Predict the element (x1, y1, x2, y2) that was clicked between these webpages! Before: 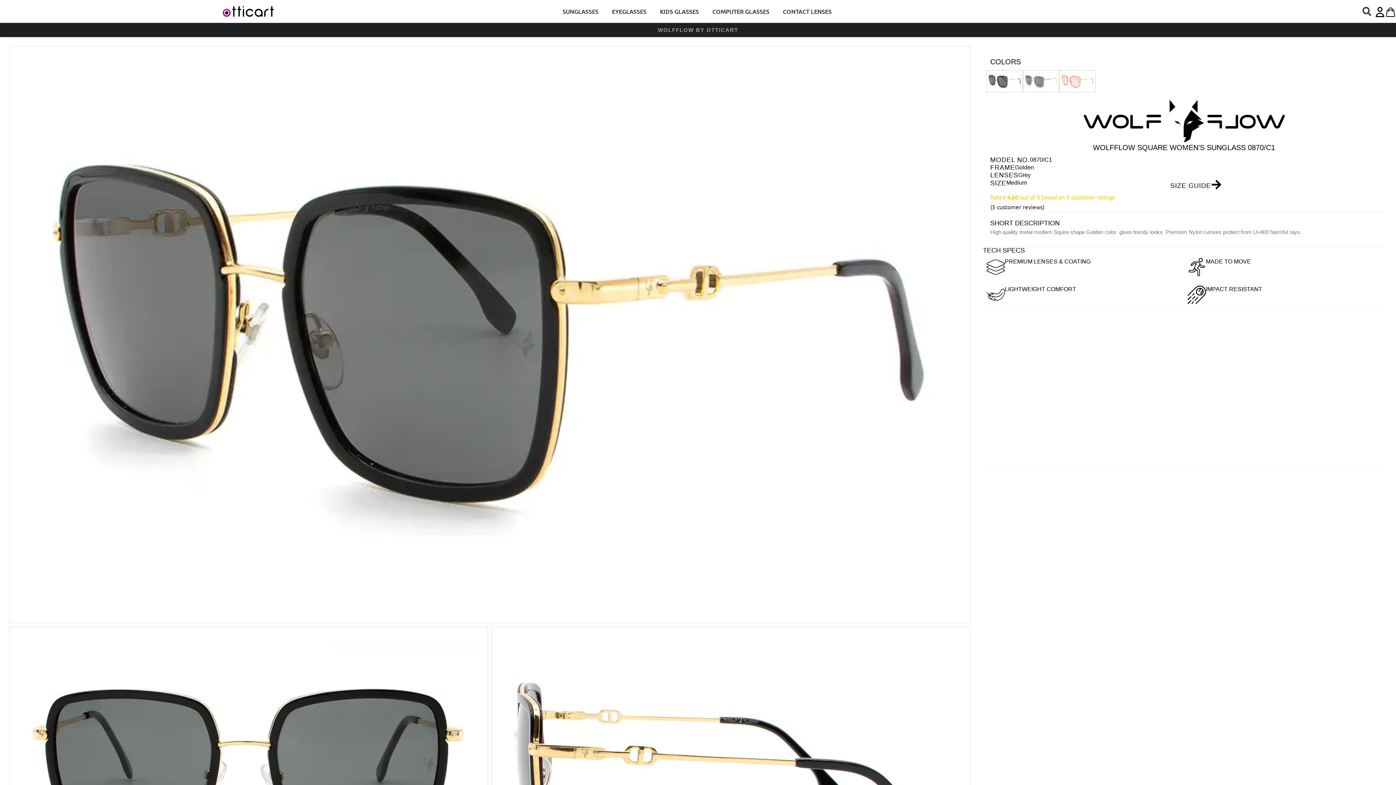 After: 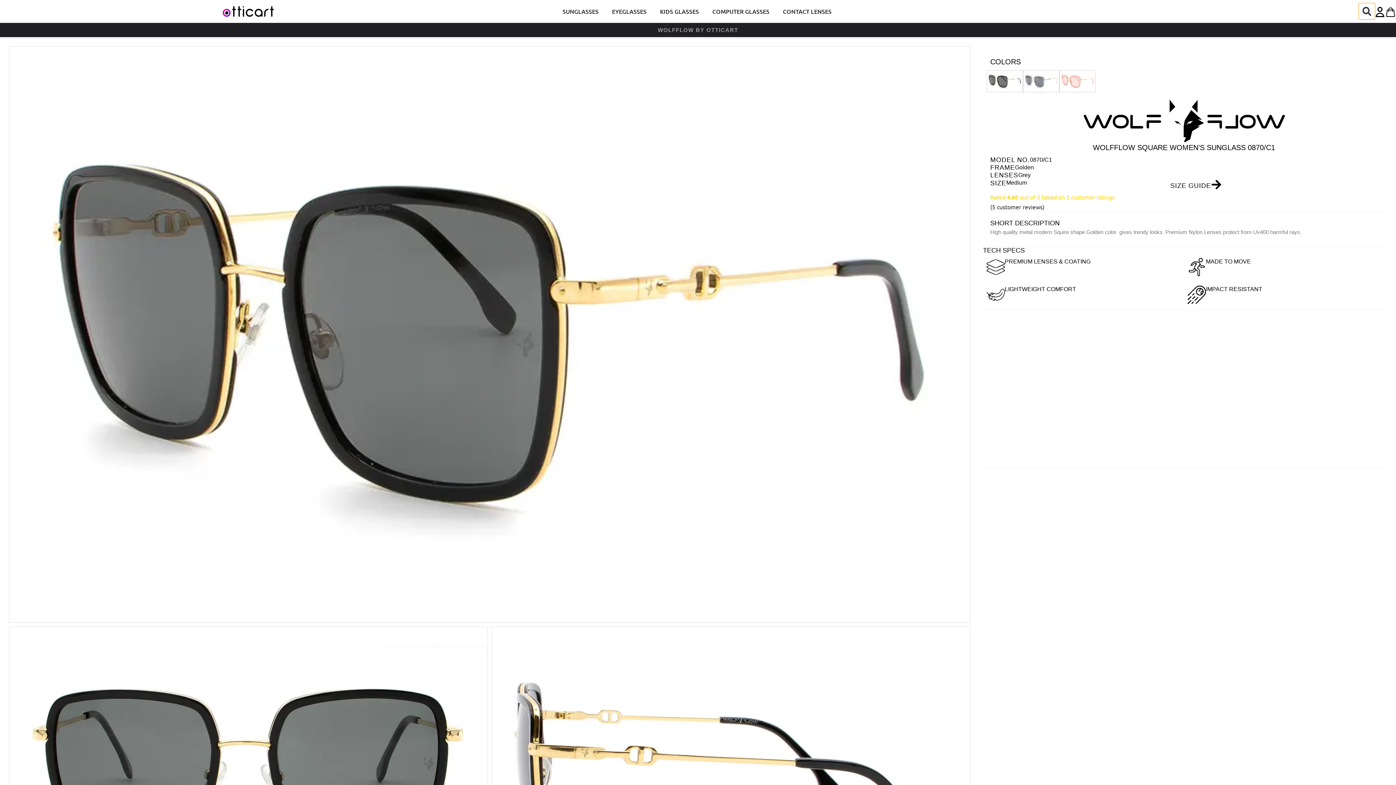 Action: bbox: (1359, 3, 1375, 19) label: Search